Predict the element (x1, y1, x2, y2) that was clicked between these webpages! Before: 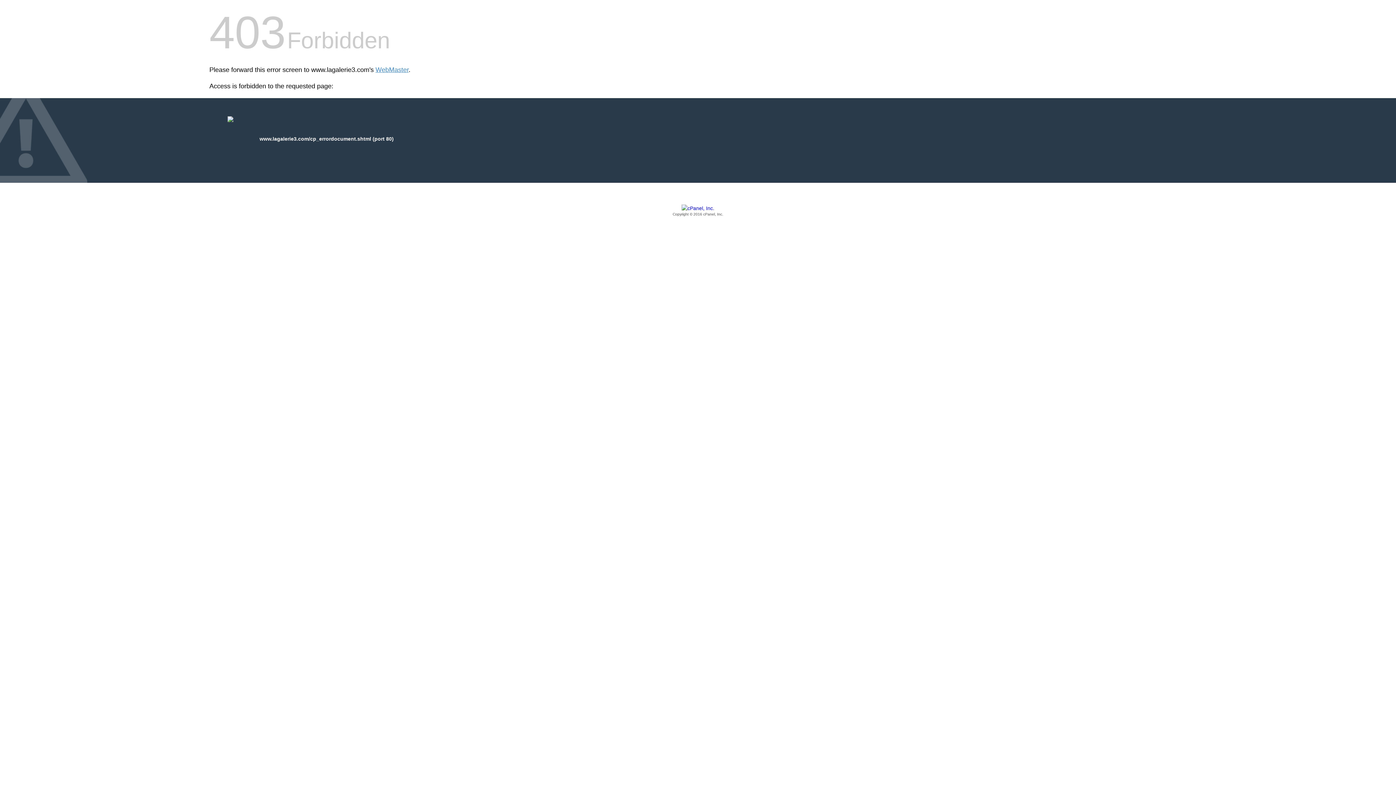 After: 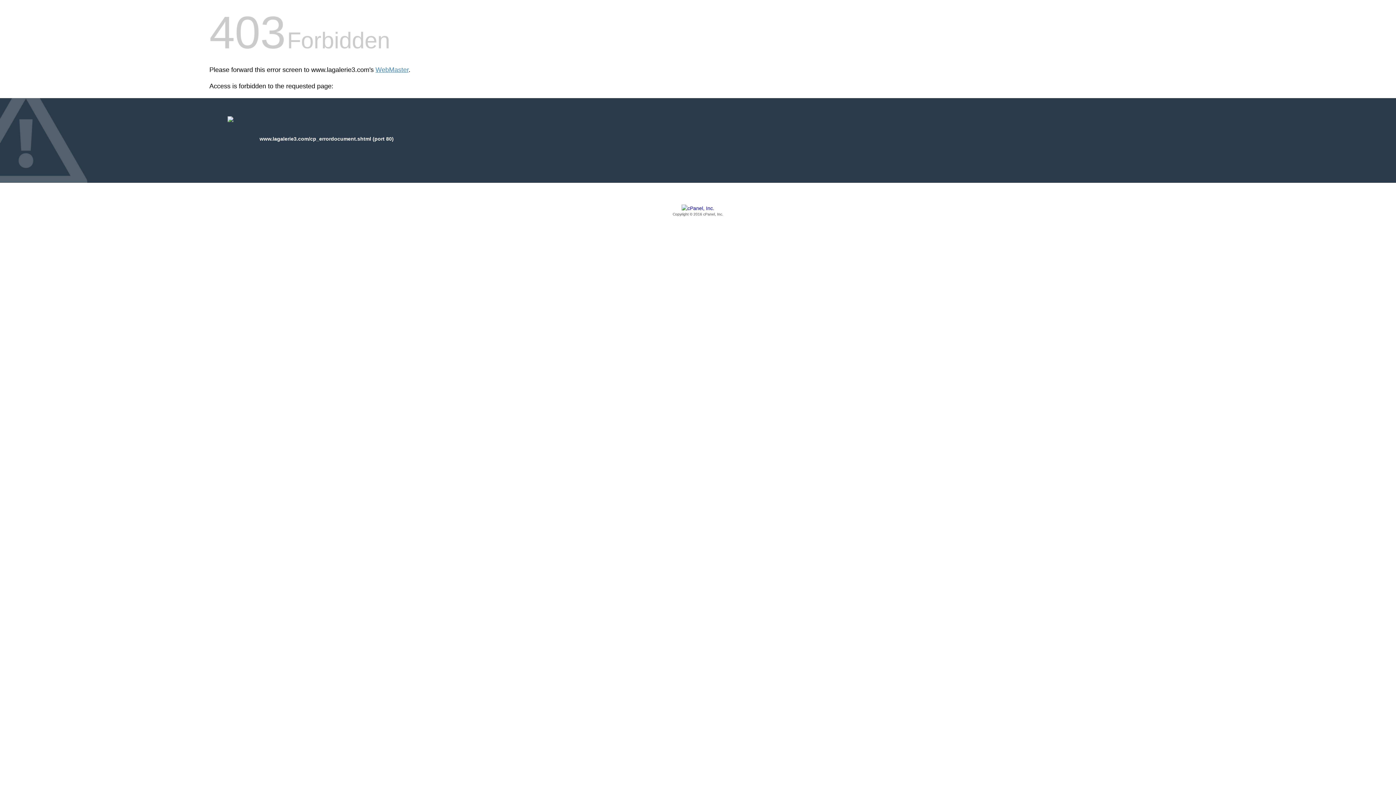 Action: label: Copyright © 2016 cPanel, Inc. bbox: (209, 205, 1186, 217)